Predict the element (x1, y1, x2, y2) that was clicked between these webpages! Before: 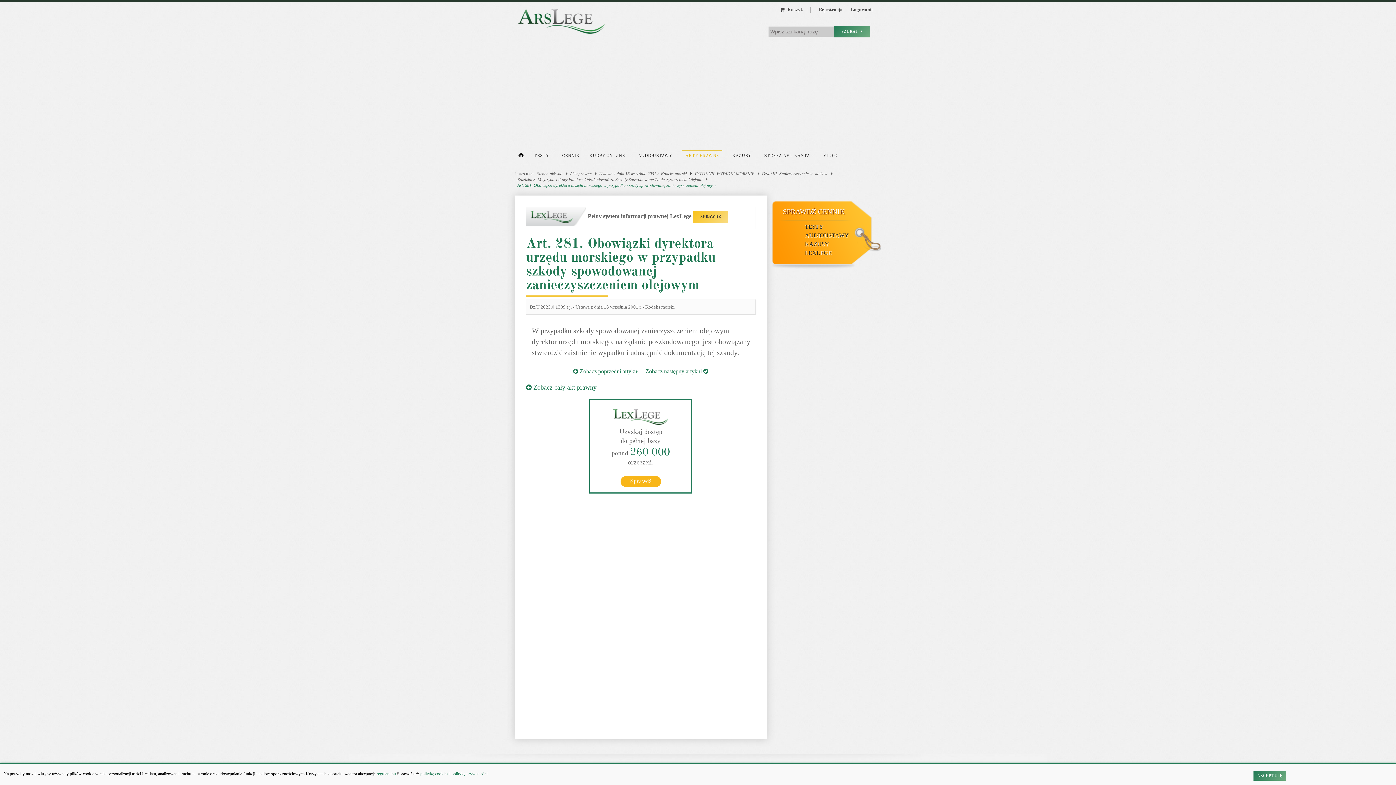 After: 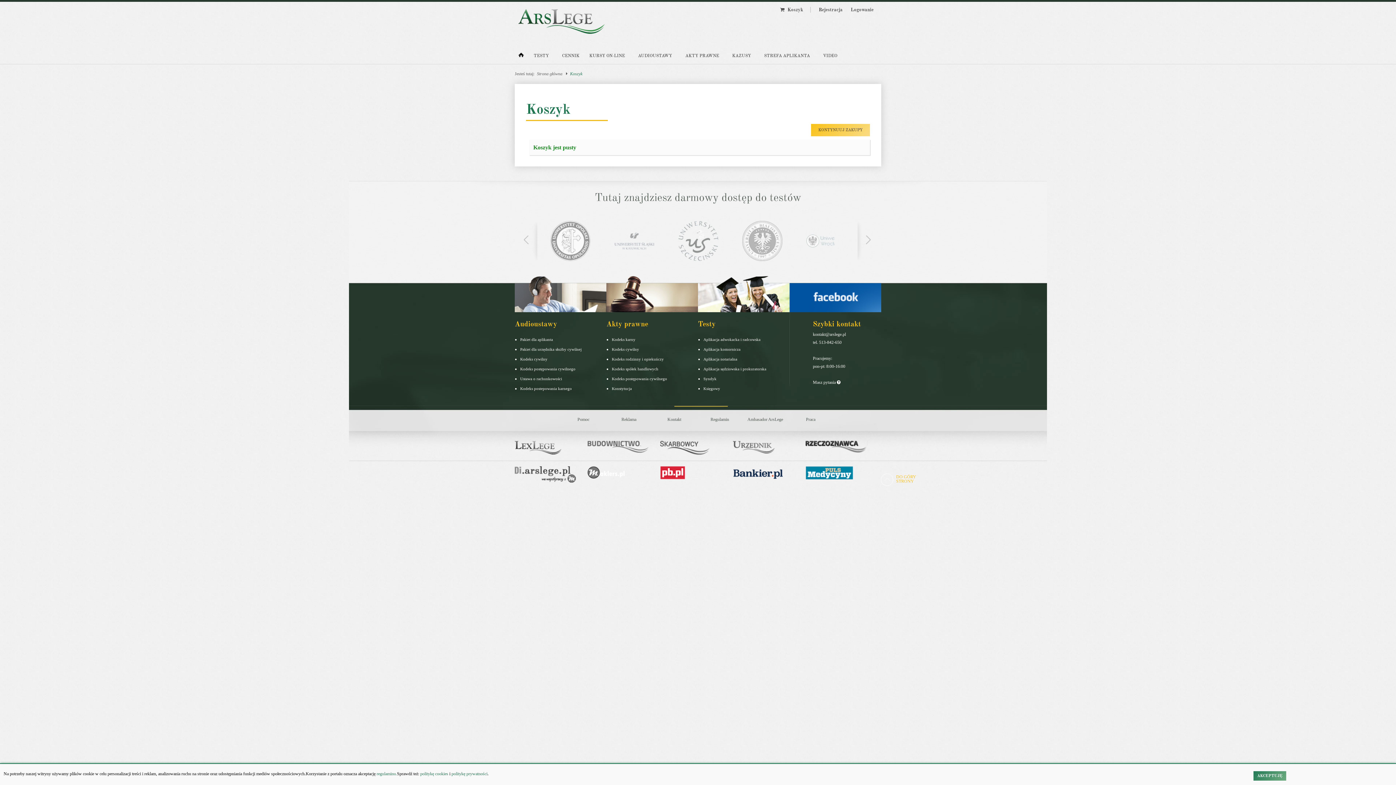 Action: bbox: (780, 6, 810, 12) label:   Koszyk